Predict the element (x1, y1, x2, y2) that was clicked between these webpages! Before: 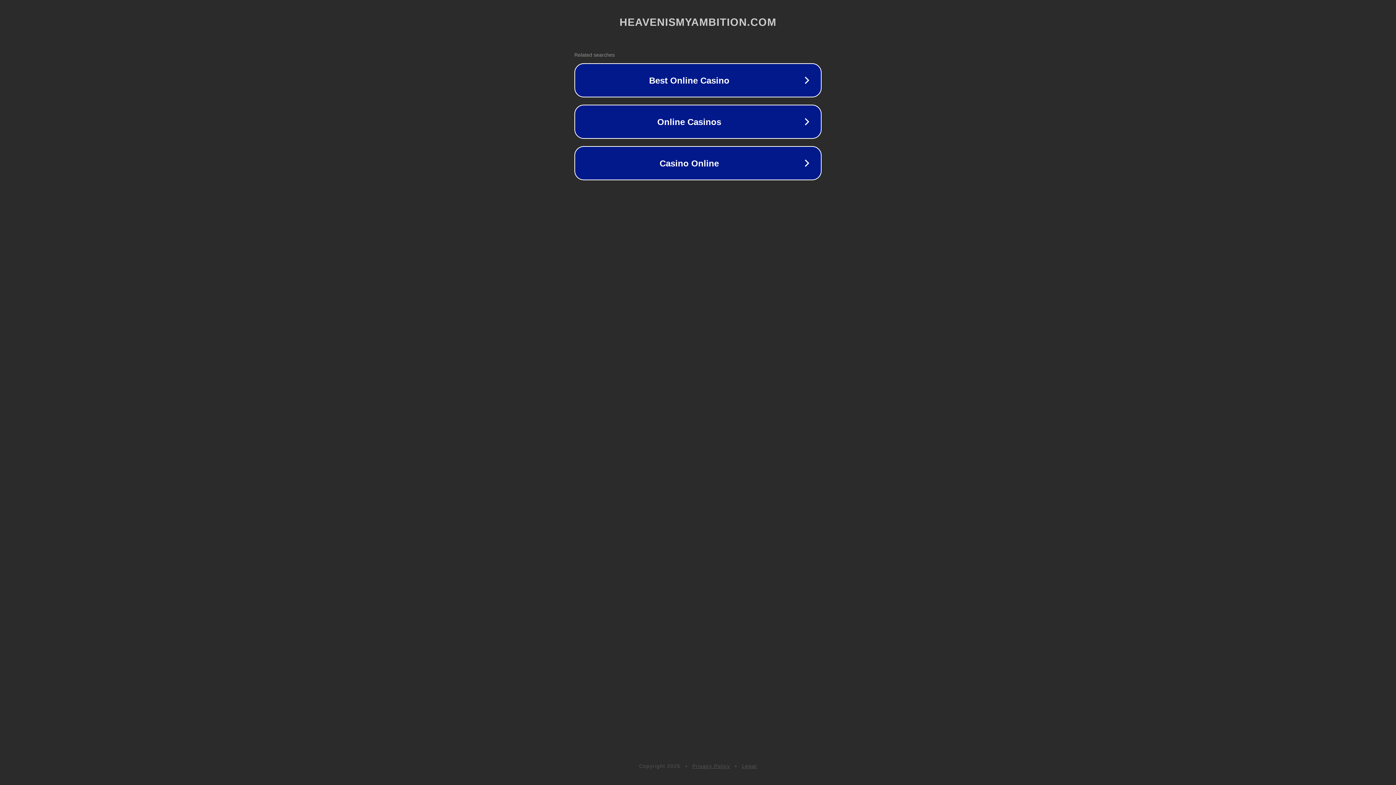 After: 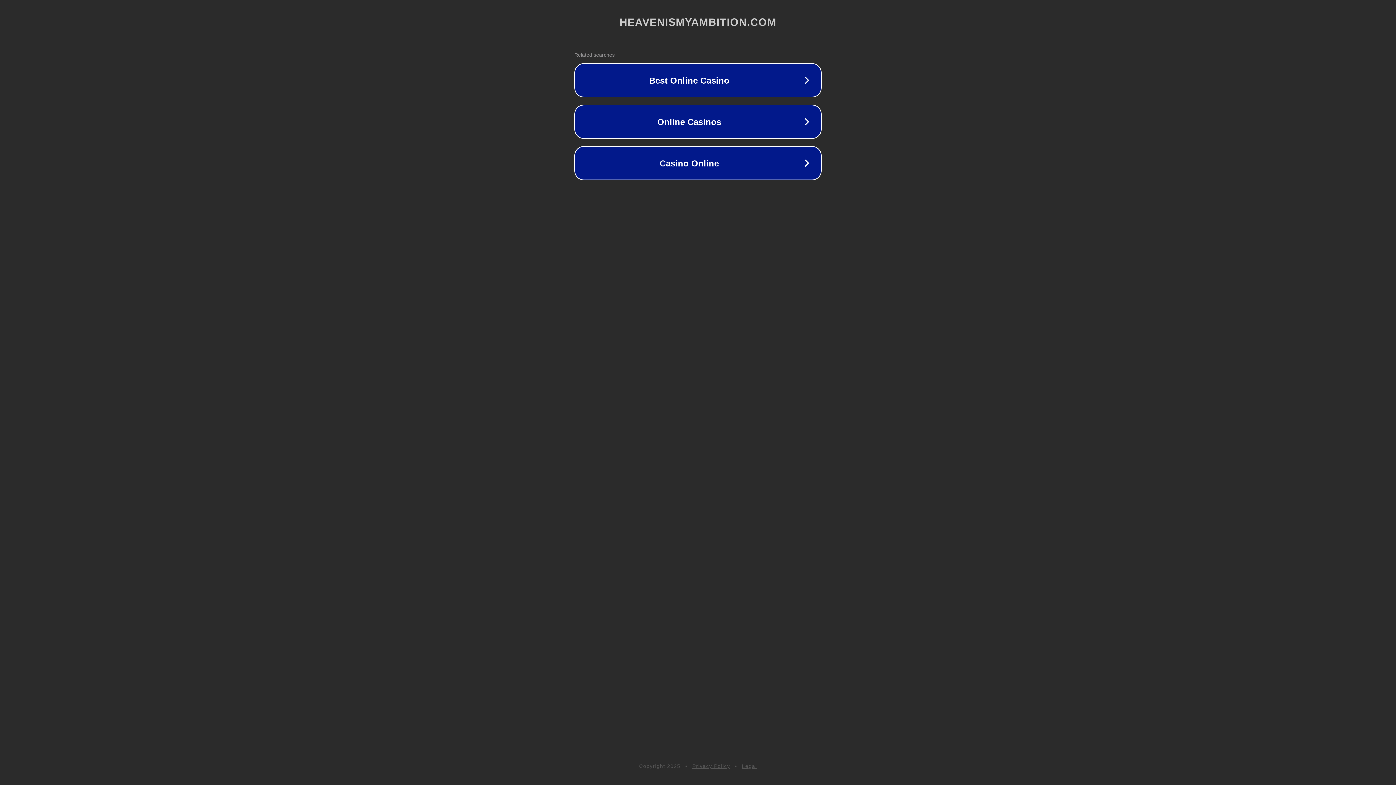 Action: bbox: (742, 763, 757, 769) label: Legal